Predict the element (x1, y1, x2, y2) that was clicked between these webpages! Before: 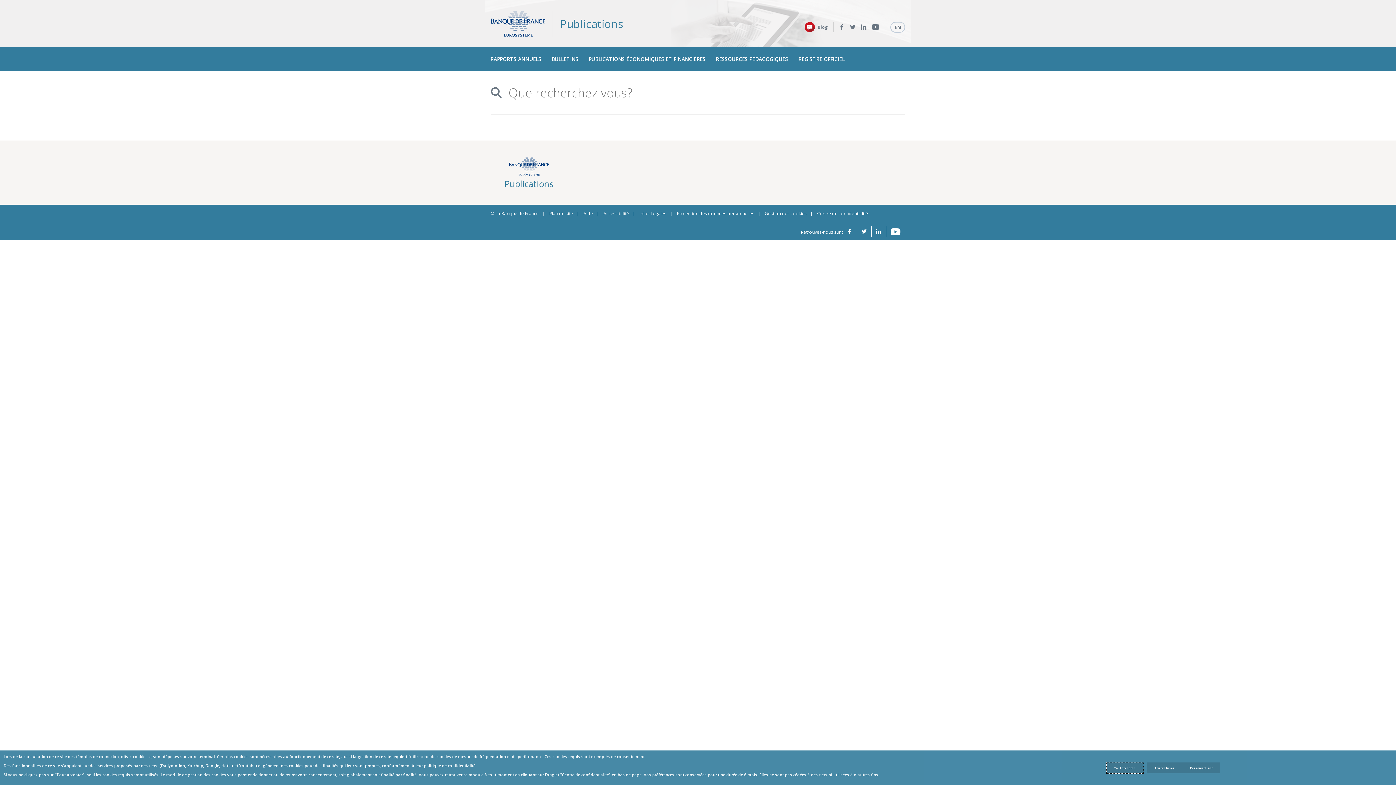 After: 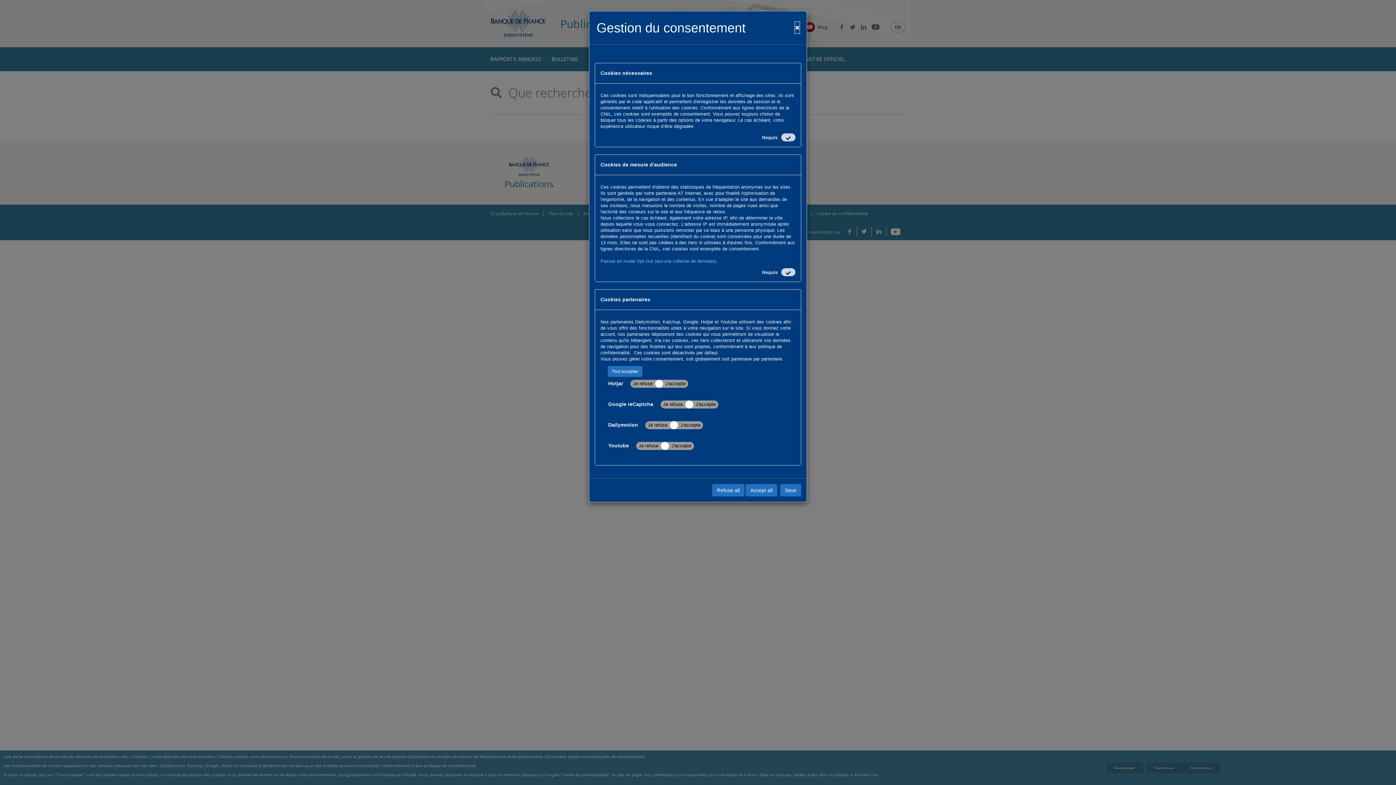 Action: label: Personalize privacy settings bbox: (1183, 762, 1220, 773)